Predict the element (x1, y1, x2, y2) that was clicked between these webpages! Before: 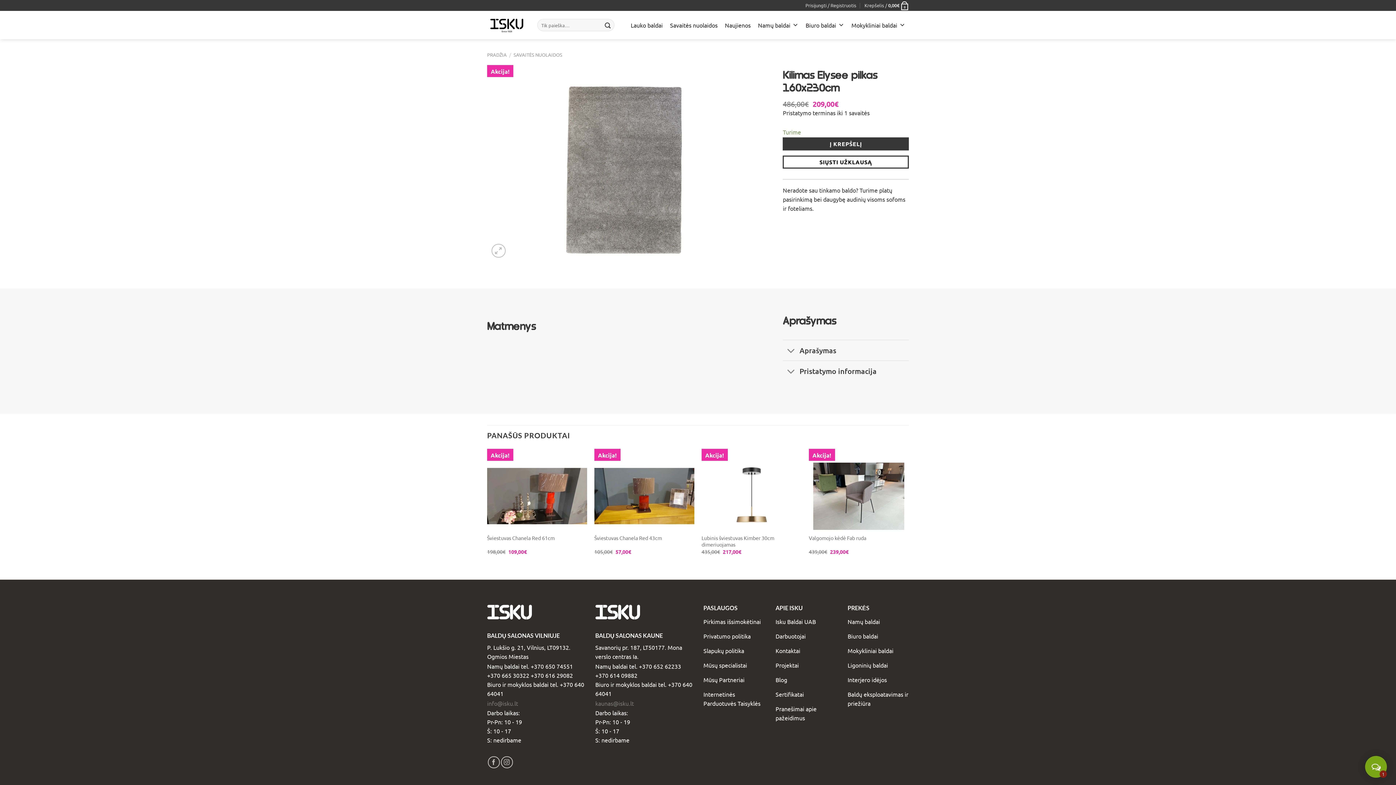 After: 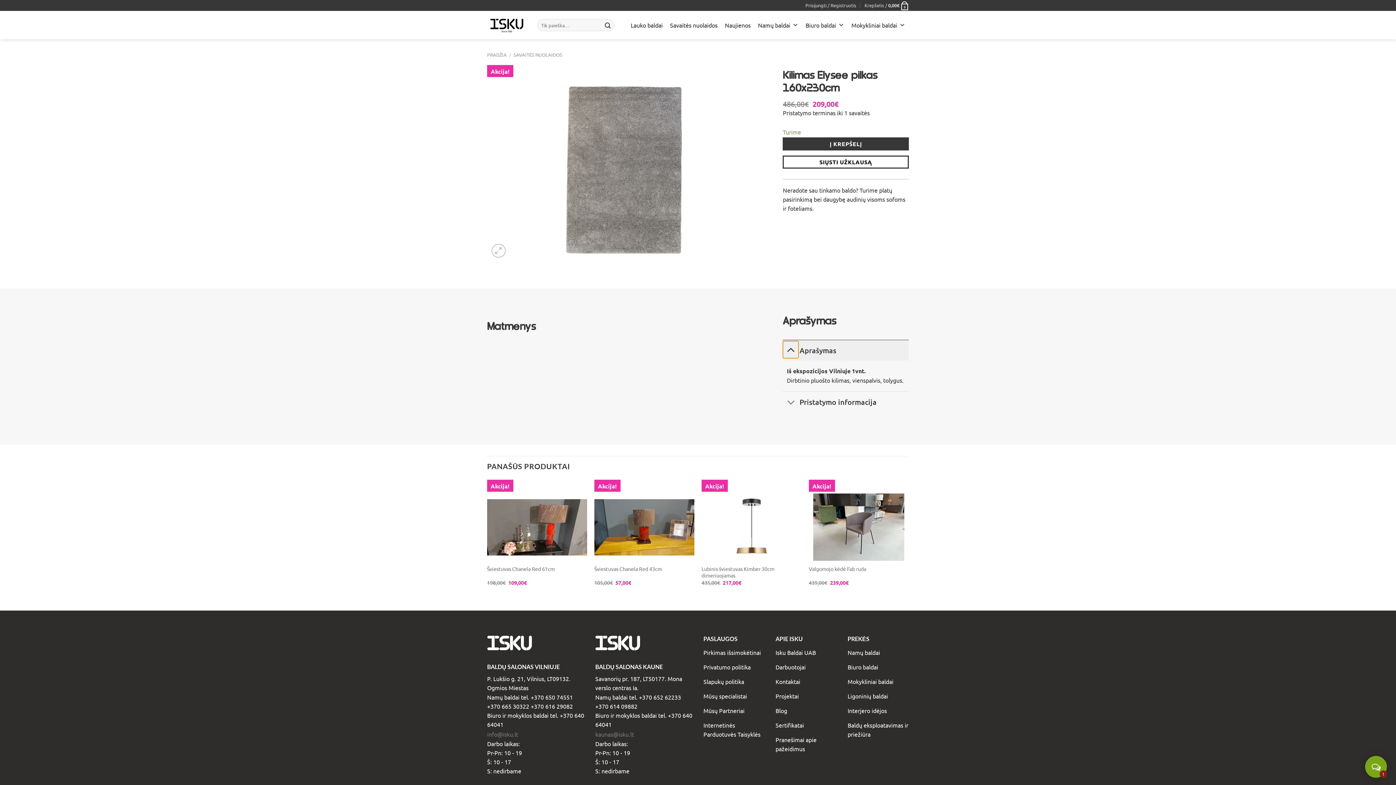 Action: bbox: (783, 342, 799, 359) label: Toggle